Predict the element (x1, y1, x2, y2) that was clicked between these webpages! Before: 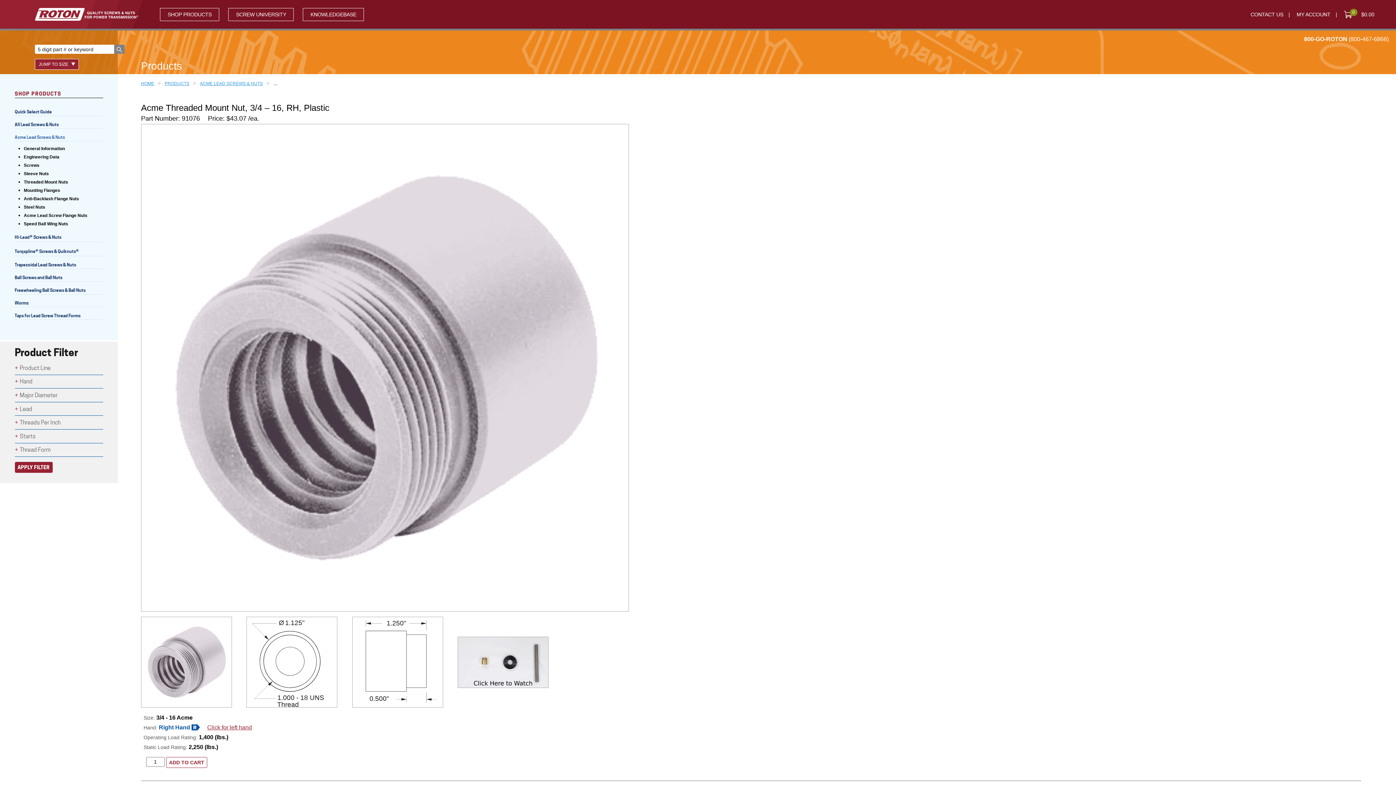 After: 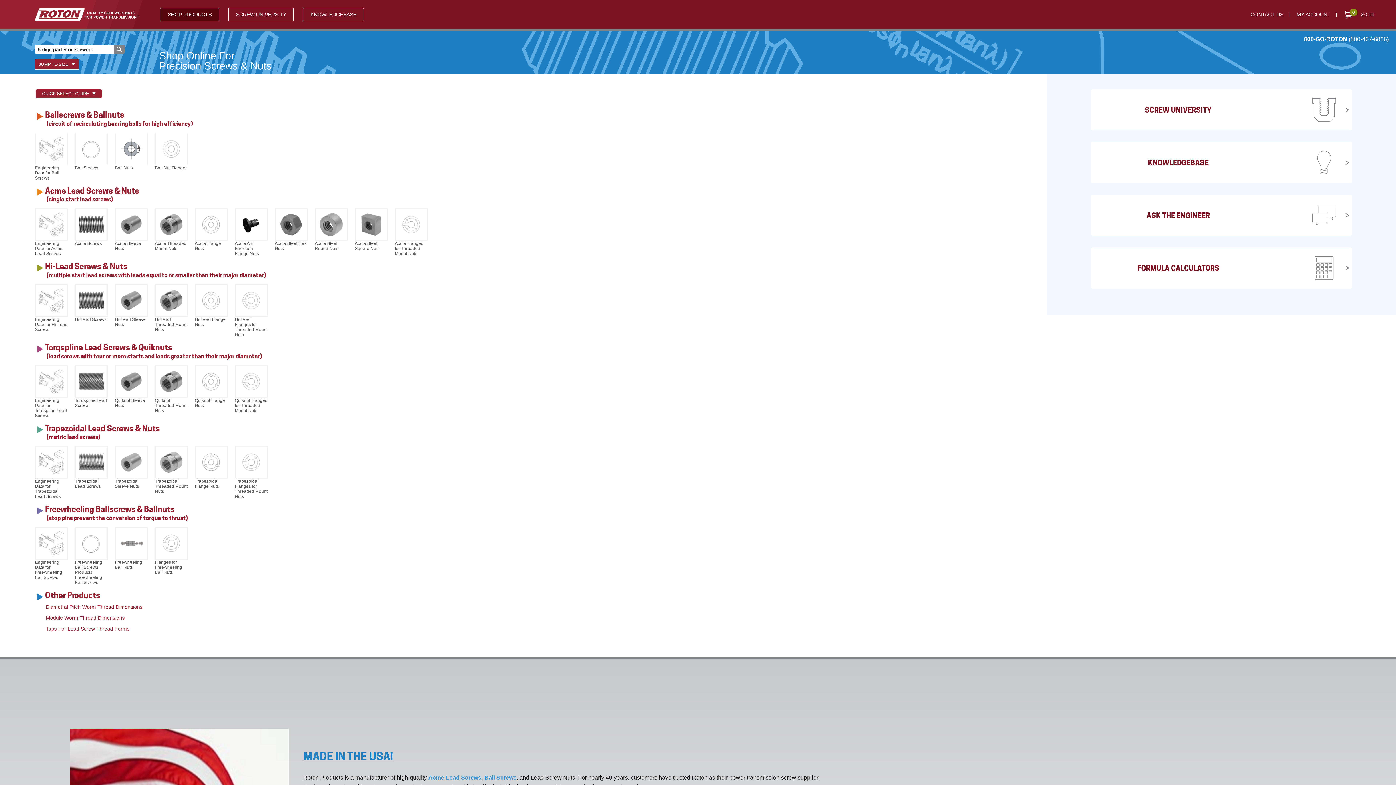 Action: bbox: (14, 89, 103, 98) label: SHOP PRODUCTS